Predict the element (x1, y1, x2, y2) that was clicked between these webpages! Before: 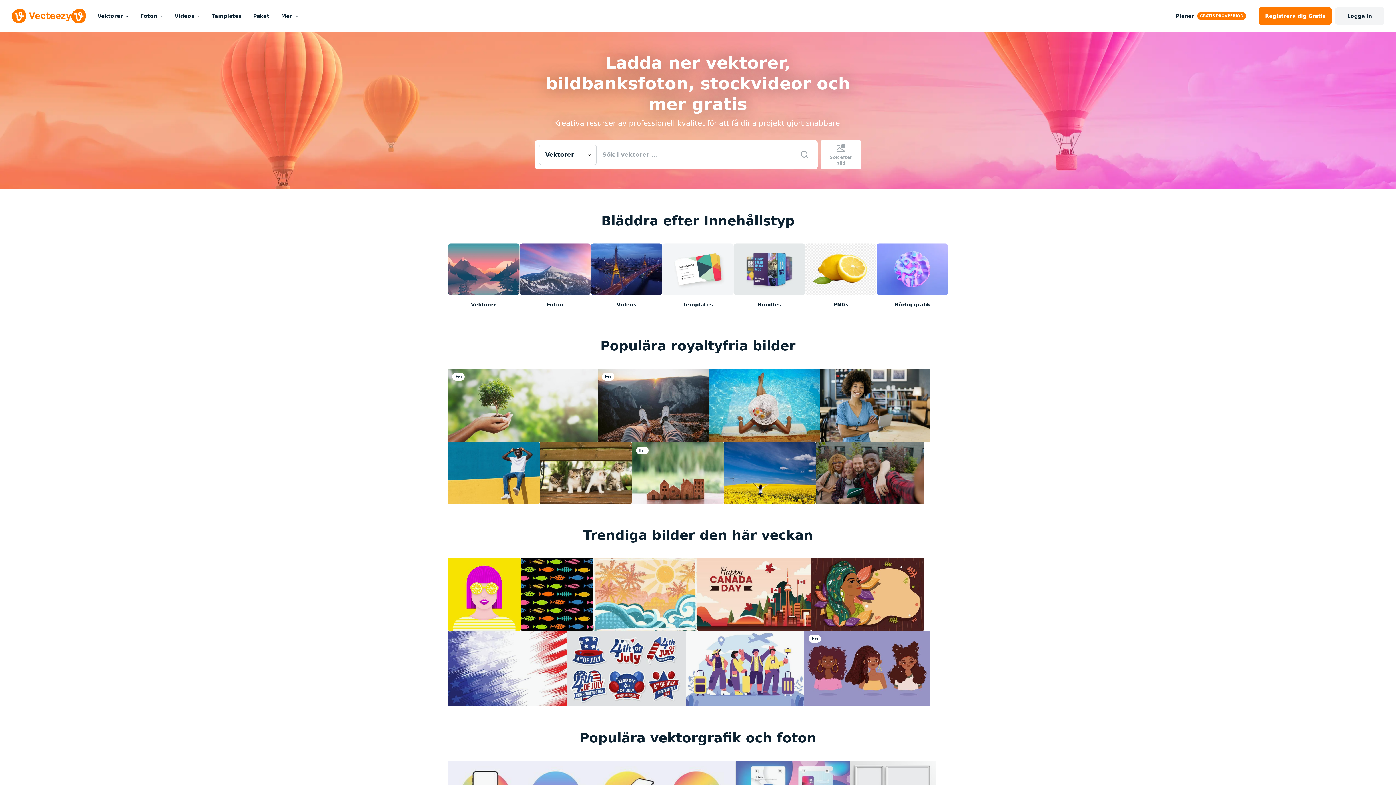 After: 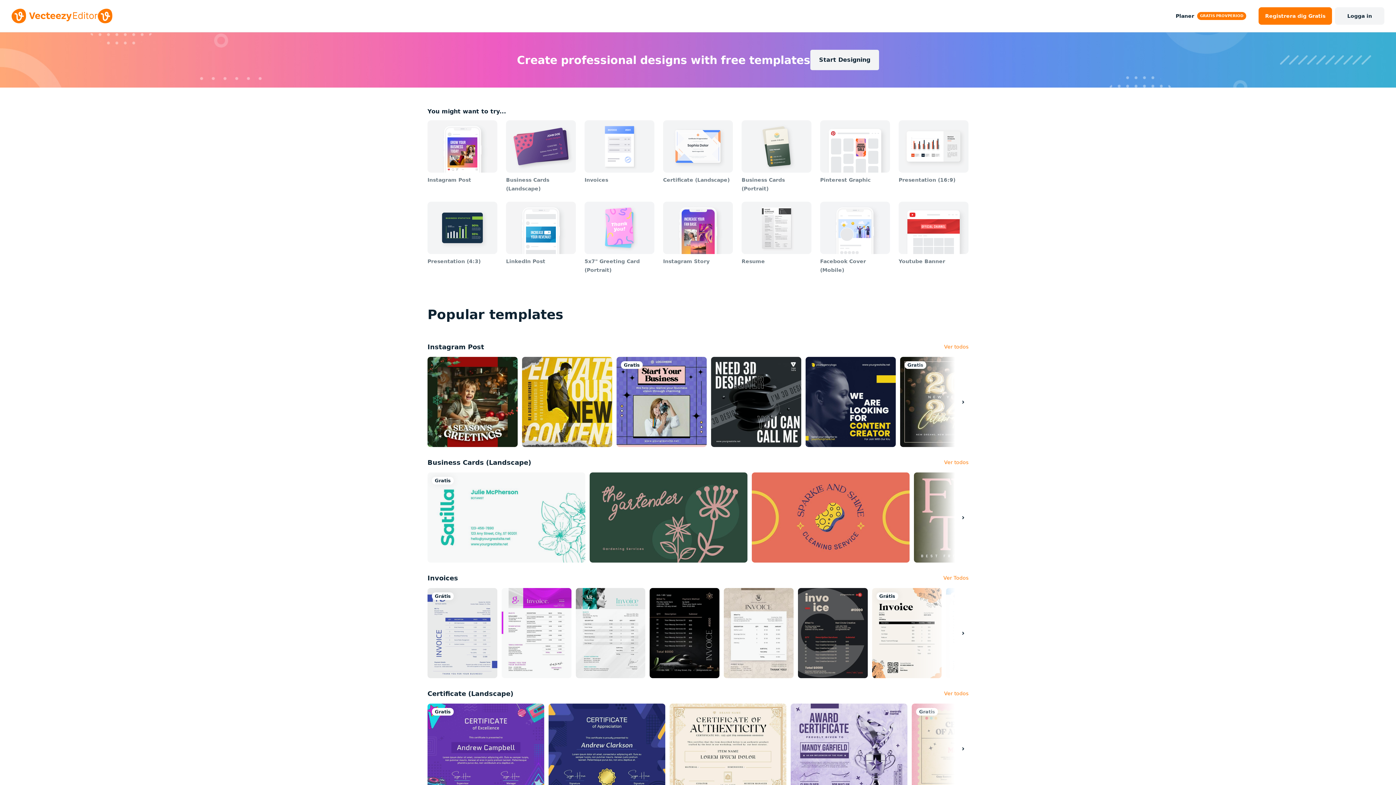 Action: bbox: (662, 243, 733, 308) label: Templates